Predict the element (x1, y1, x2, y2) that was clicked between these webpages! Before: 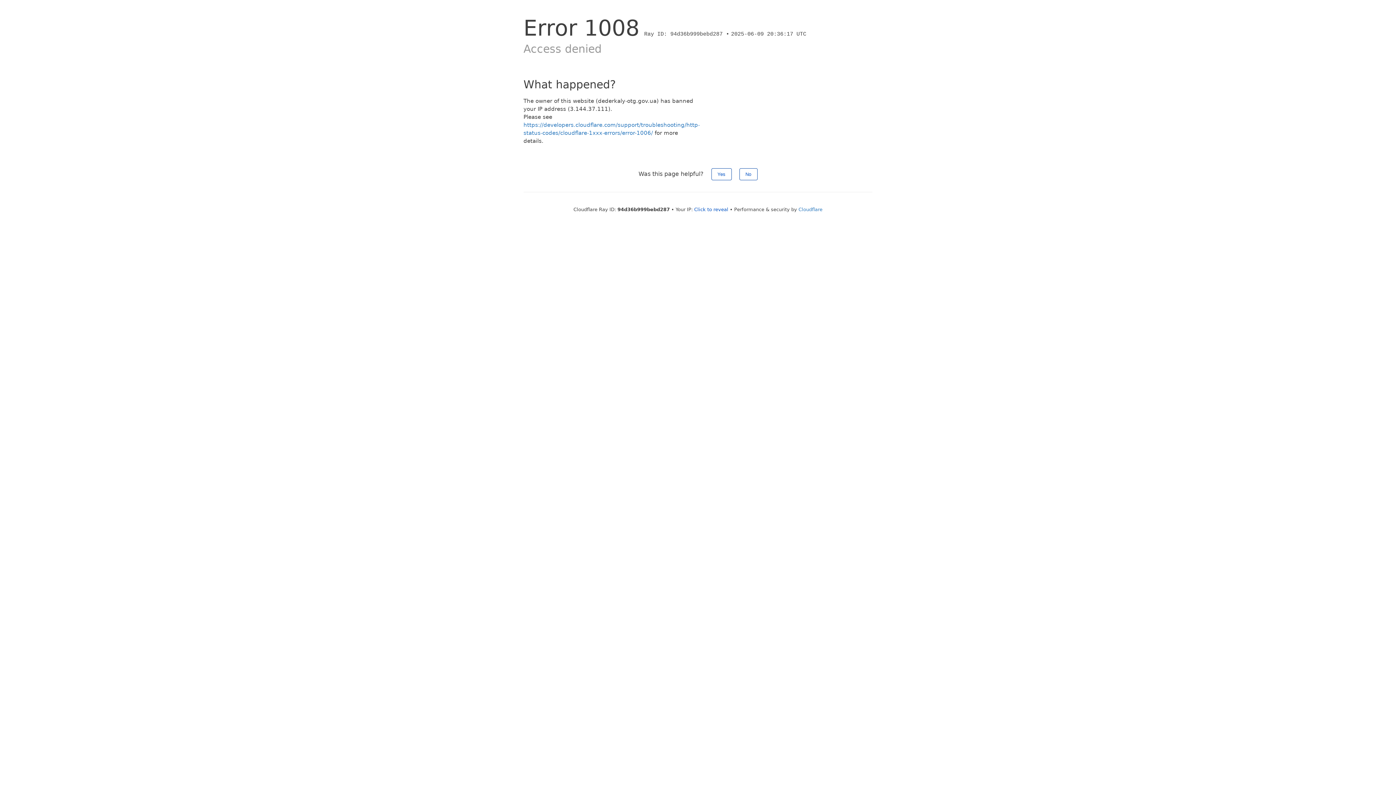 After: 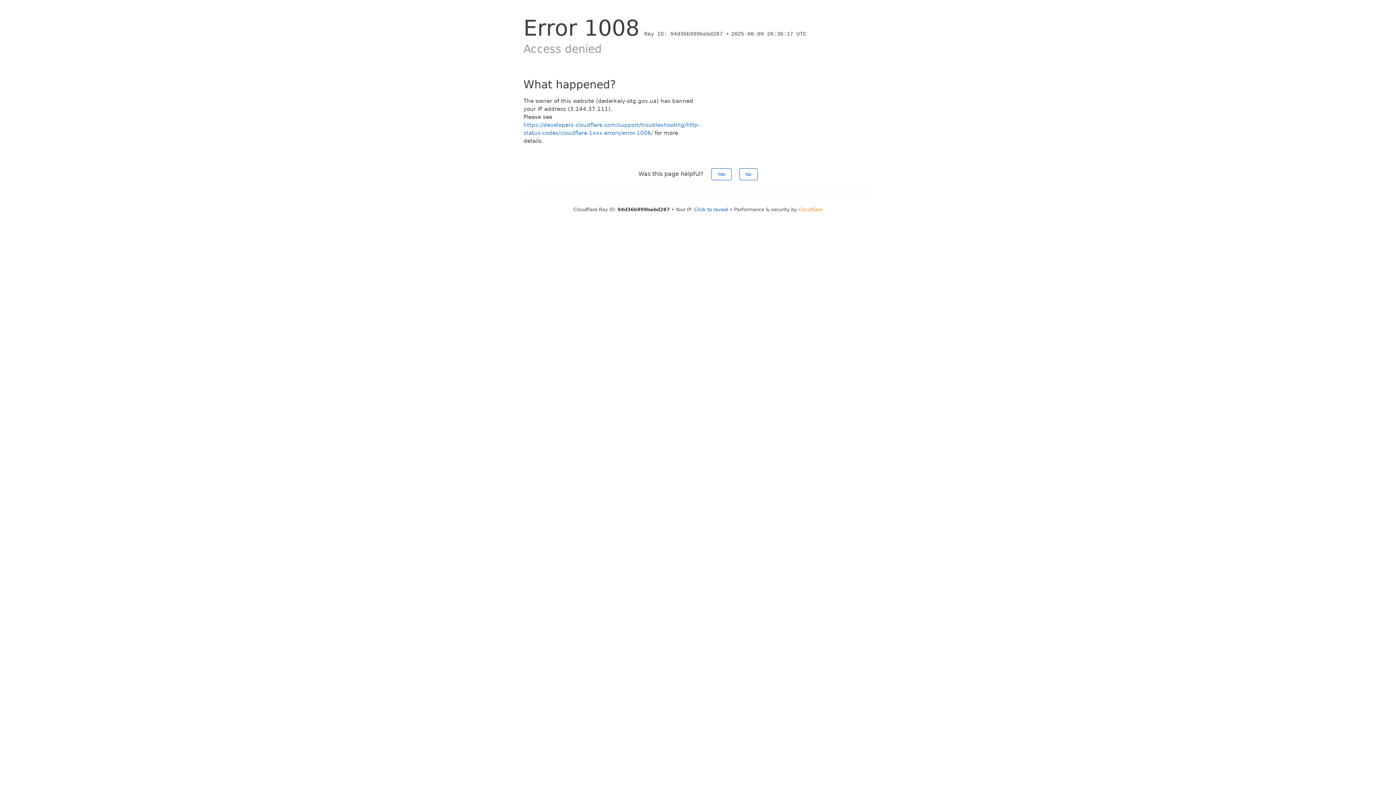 Action: bbox: (798, 206, 822, 212) label: Cloudflare